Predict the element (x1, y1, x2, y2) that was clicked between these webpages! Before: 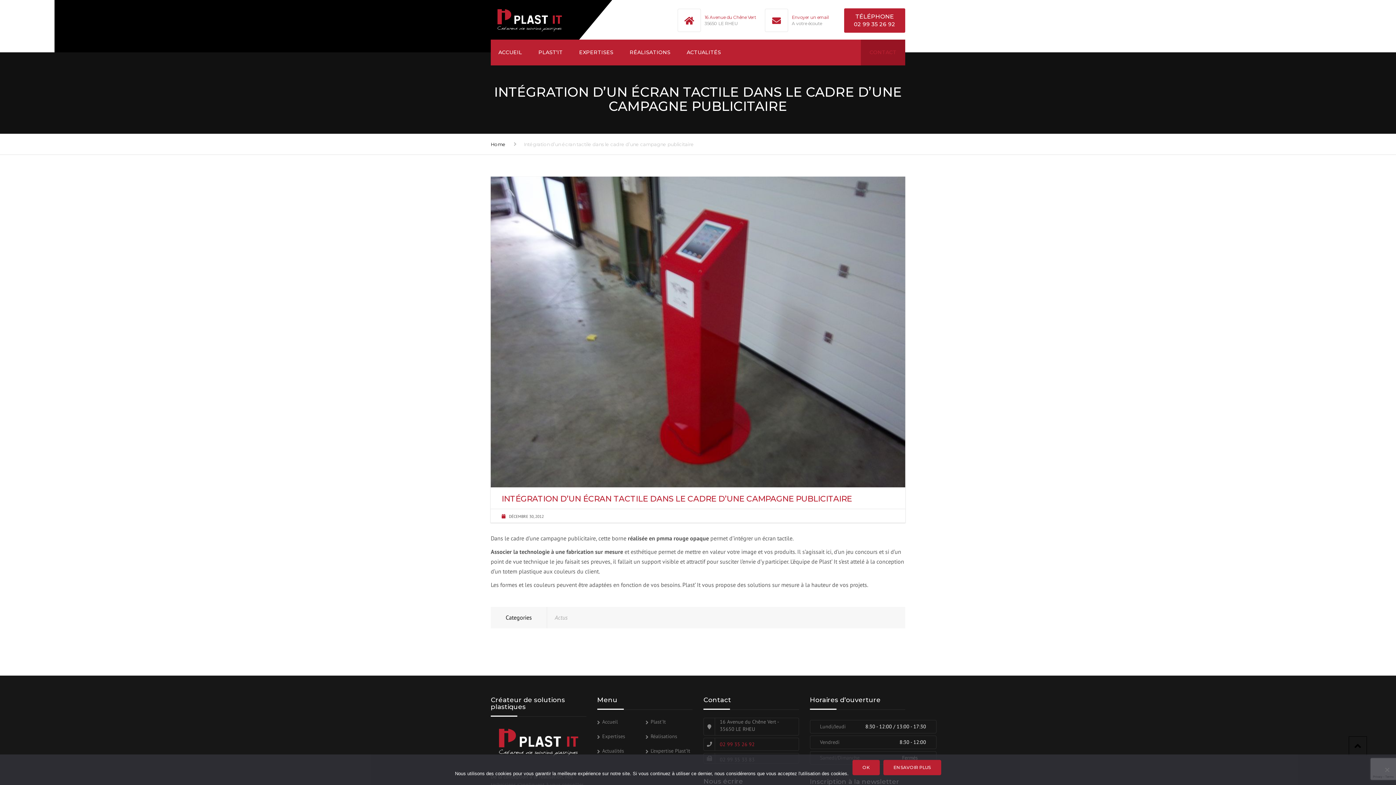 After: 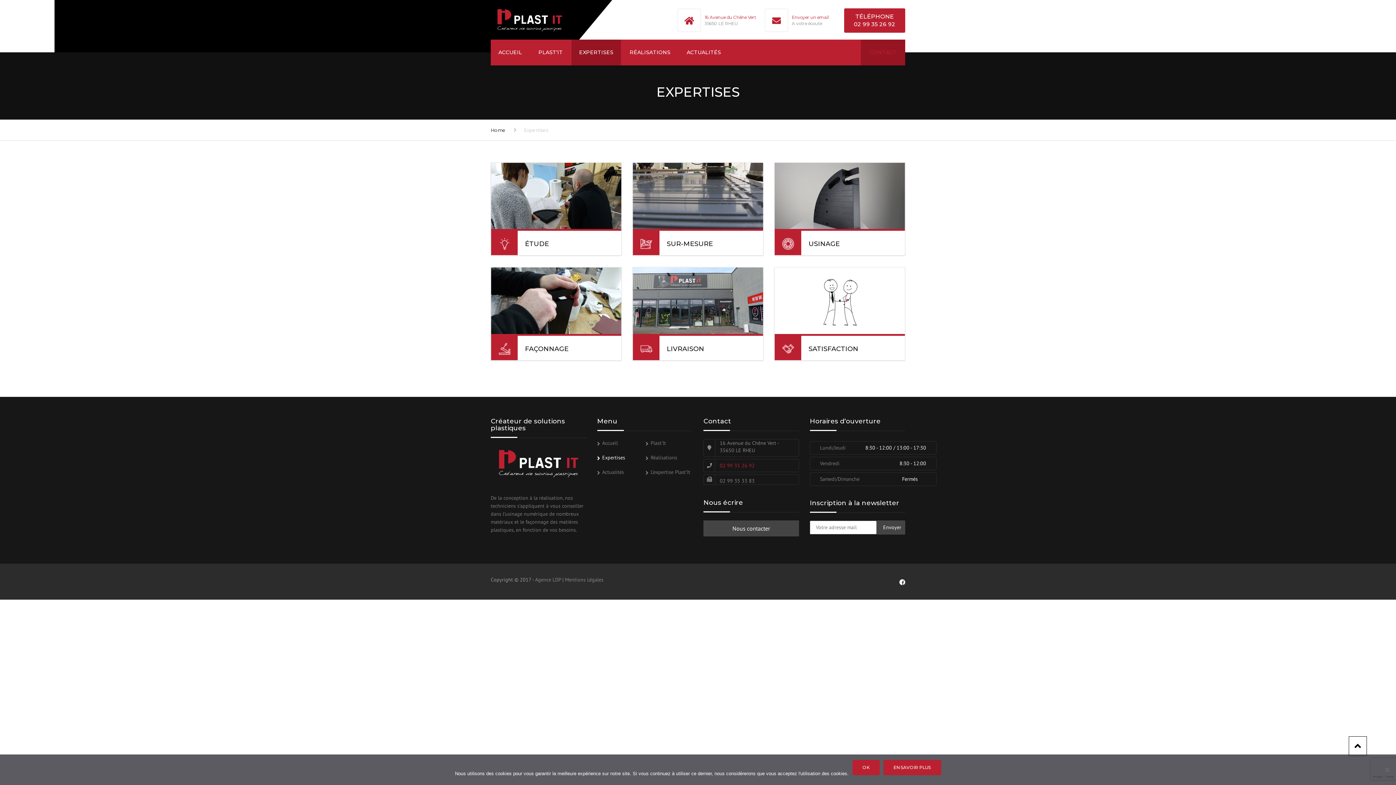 Action: bbox: (571, 39, 621, 65) label: EXPERTISES